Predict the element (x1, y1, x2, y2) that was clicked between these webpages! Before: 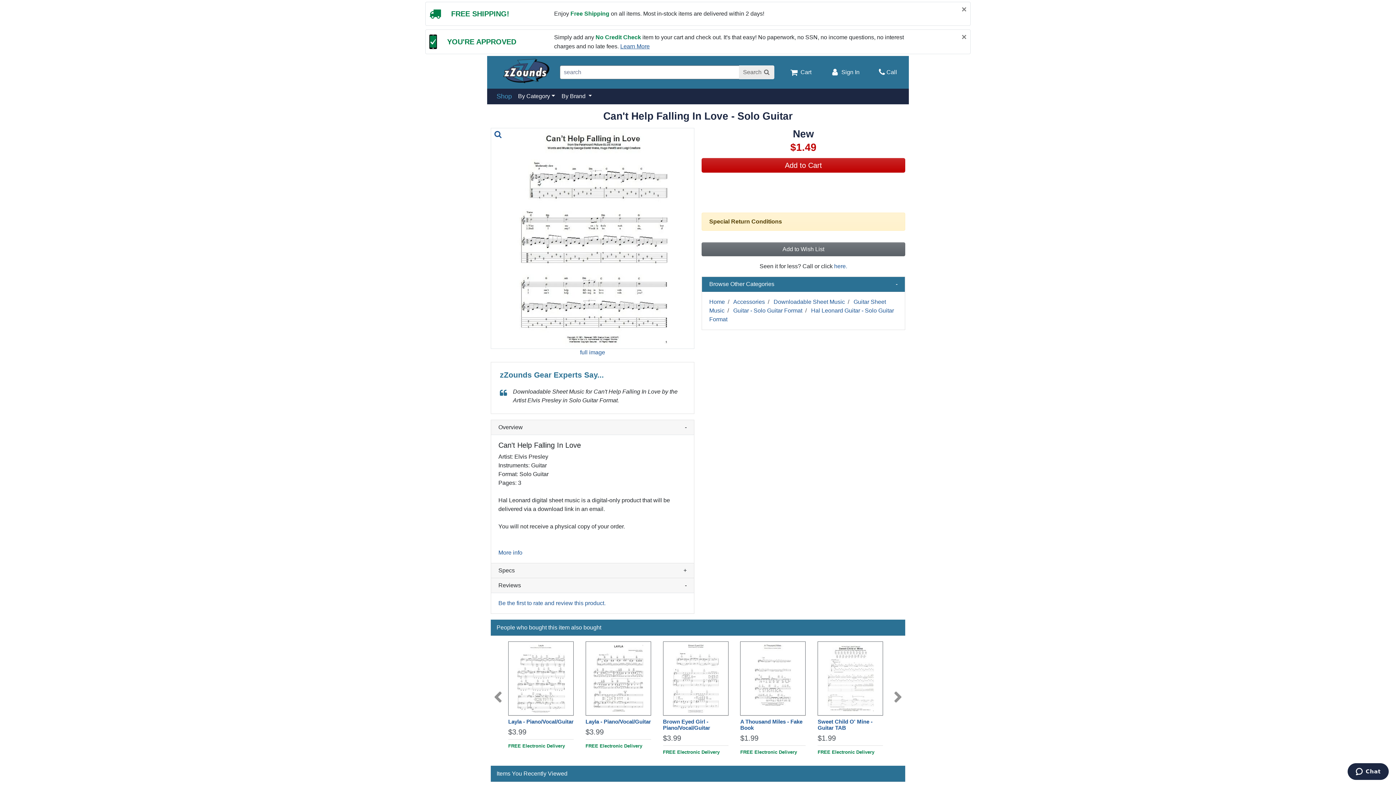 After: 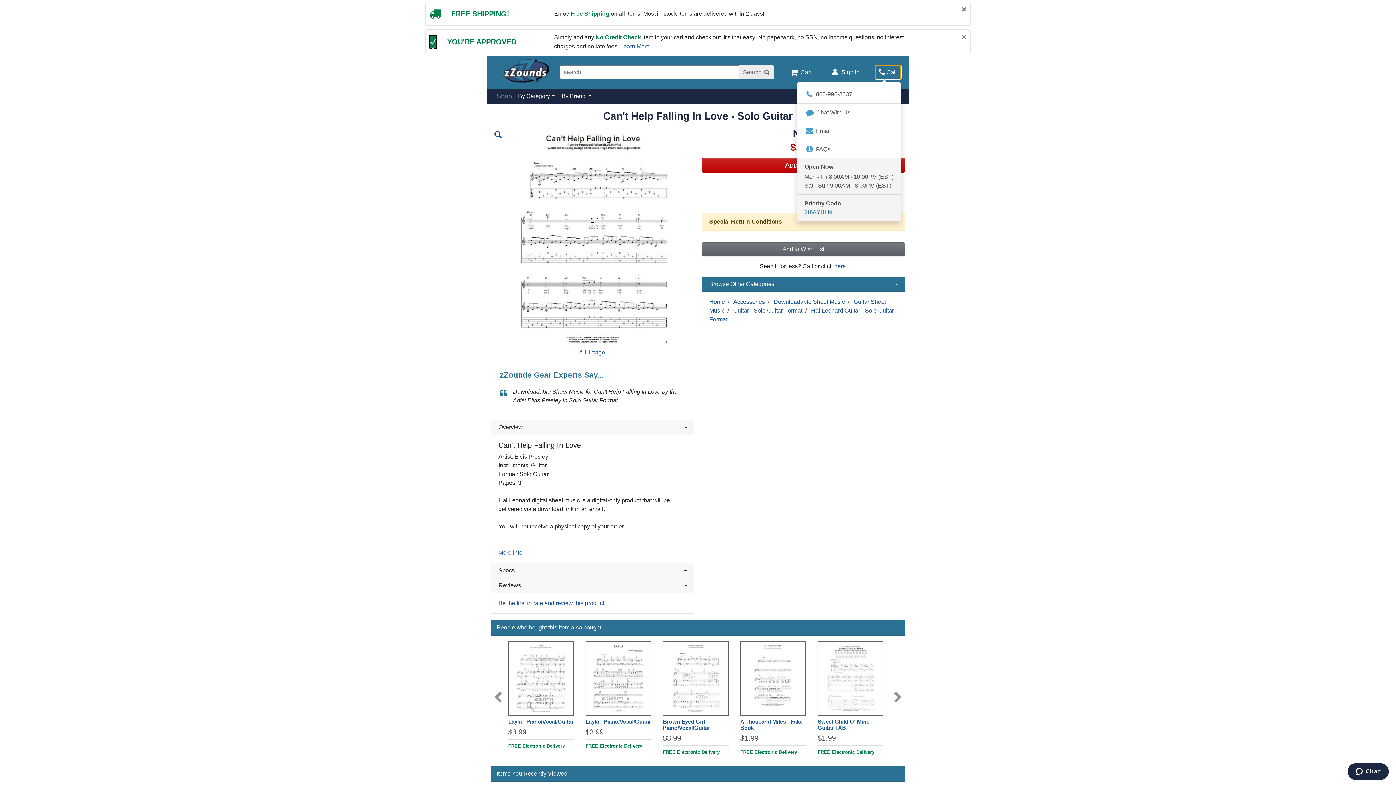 Action: label: Call bbox: (875, 65, 901, 79)